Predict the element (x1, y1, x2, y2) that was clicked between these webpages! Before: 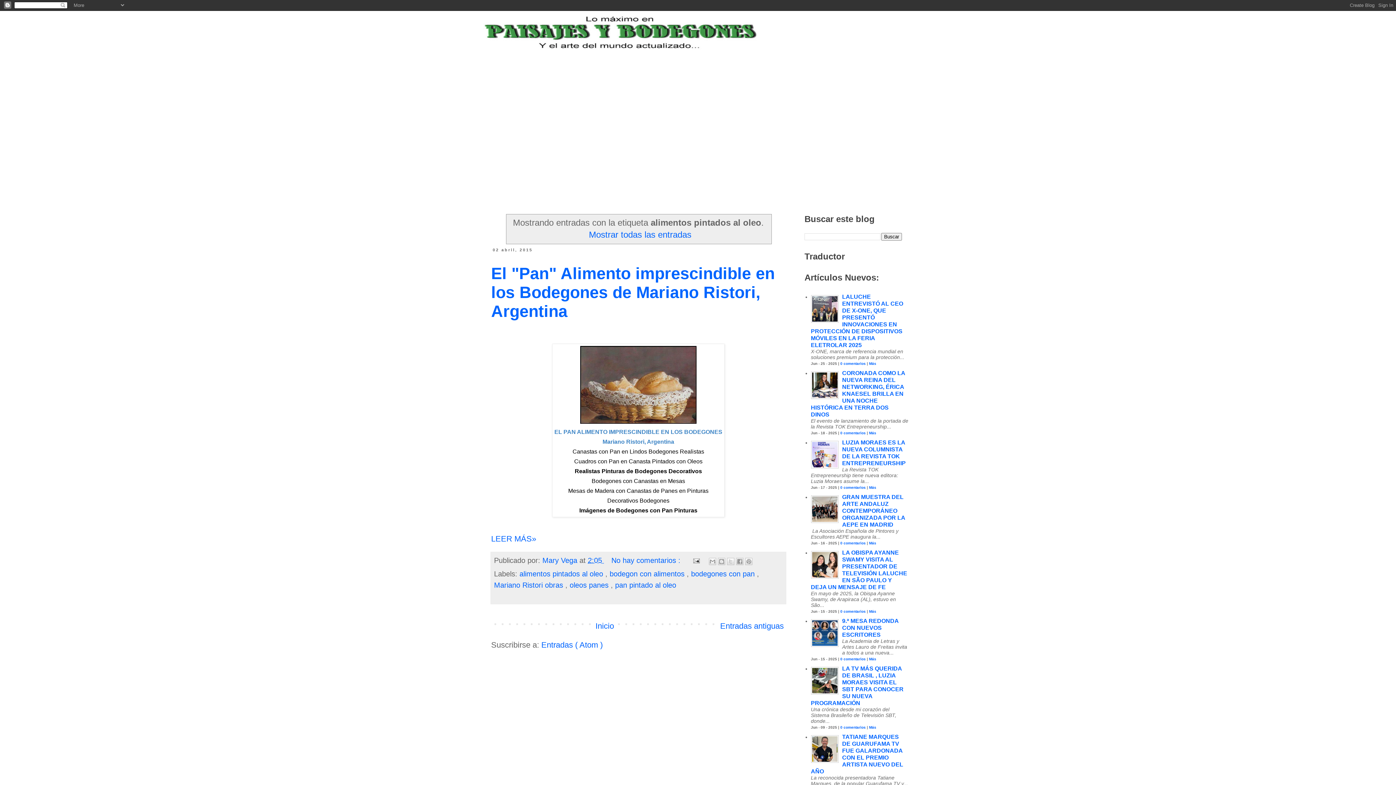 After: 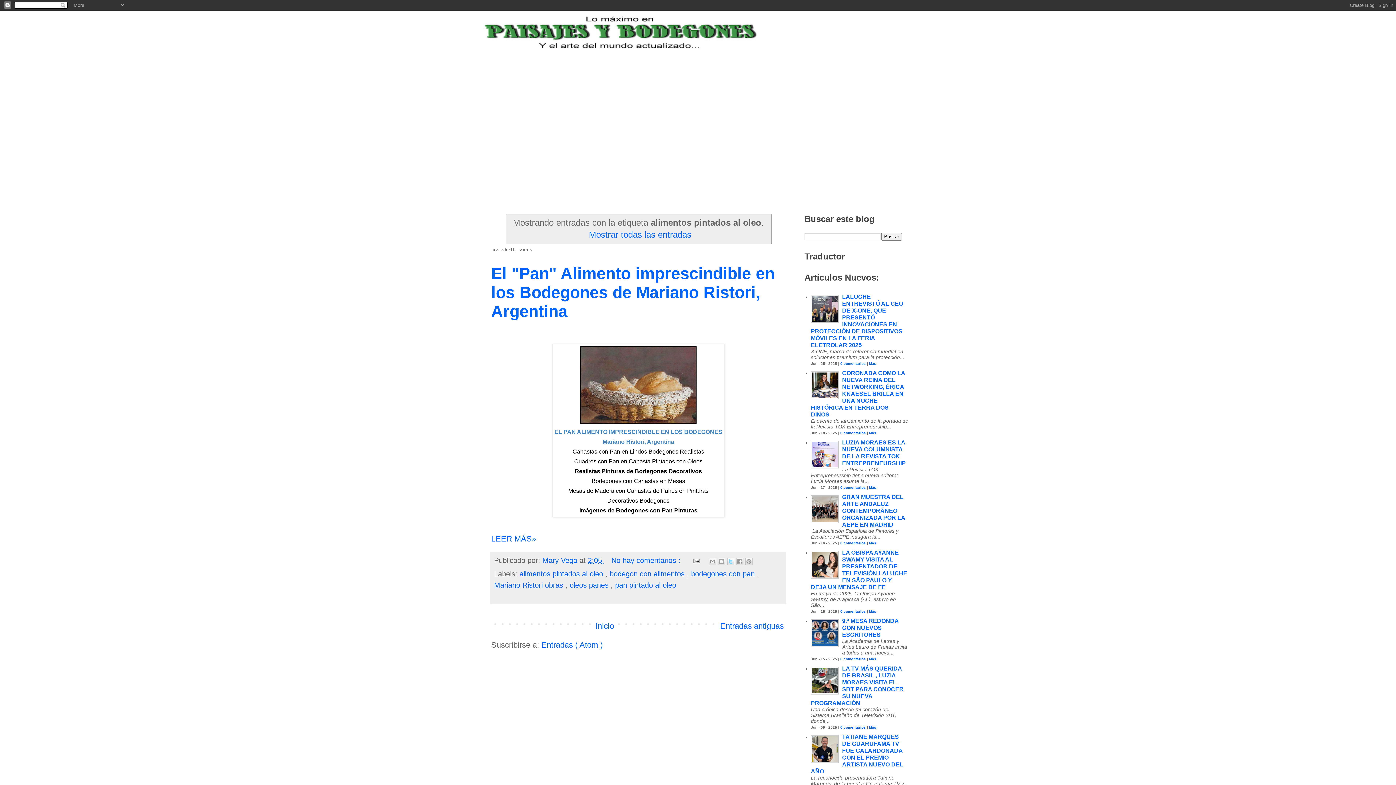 Action: bbox: (727, 558, 734, 565) label: Compartir en X